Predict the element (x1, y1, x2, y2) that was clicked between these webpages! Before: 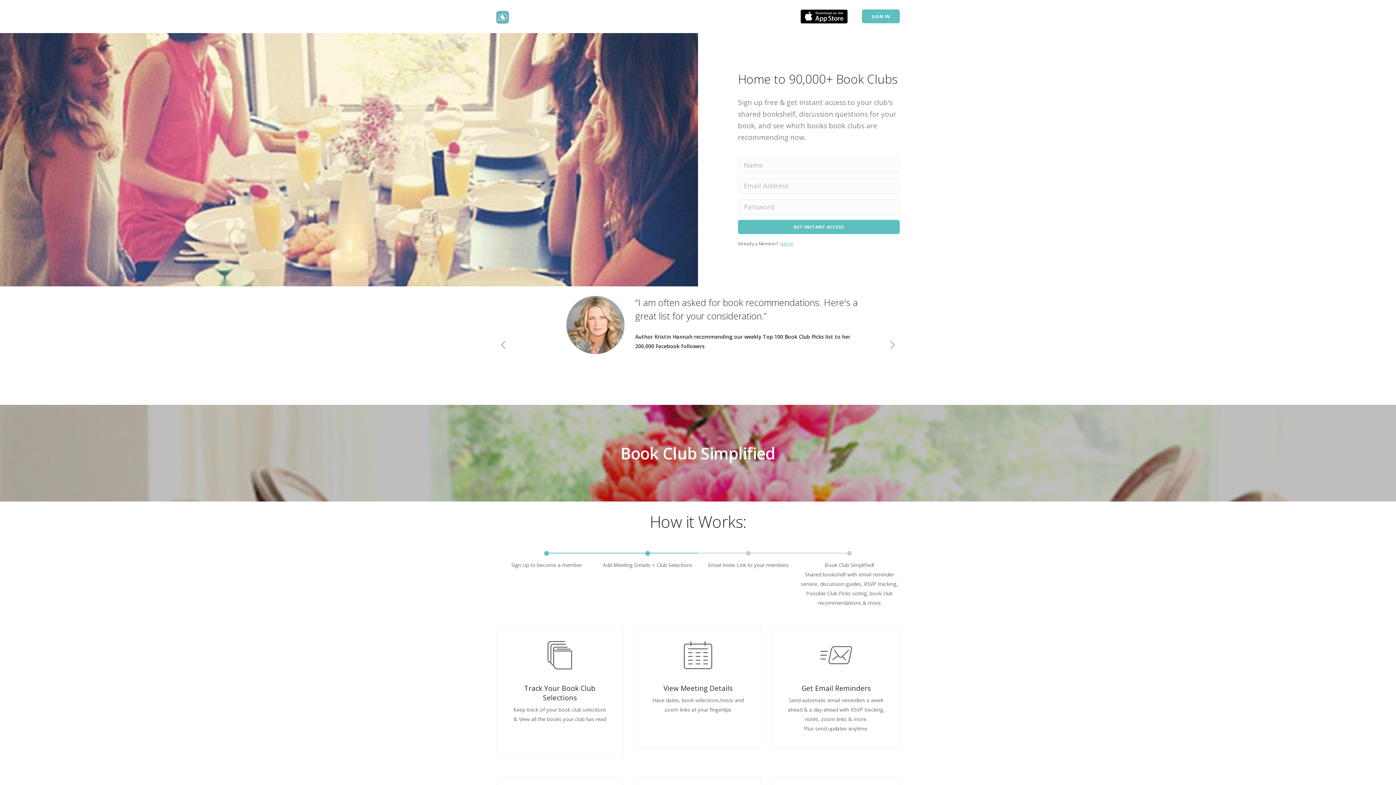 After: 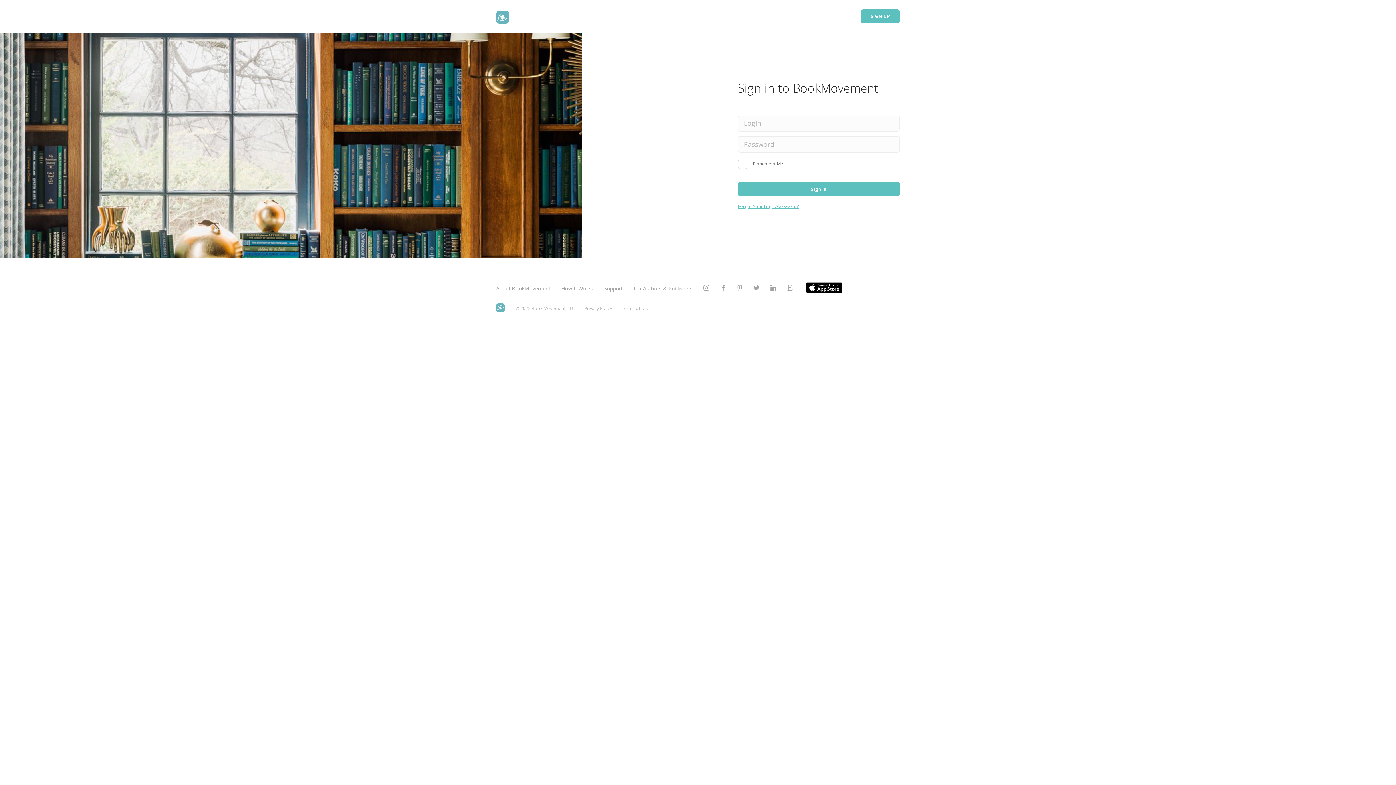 Action: label: SIGN IN bbox: (862, 9, 900, 23)